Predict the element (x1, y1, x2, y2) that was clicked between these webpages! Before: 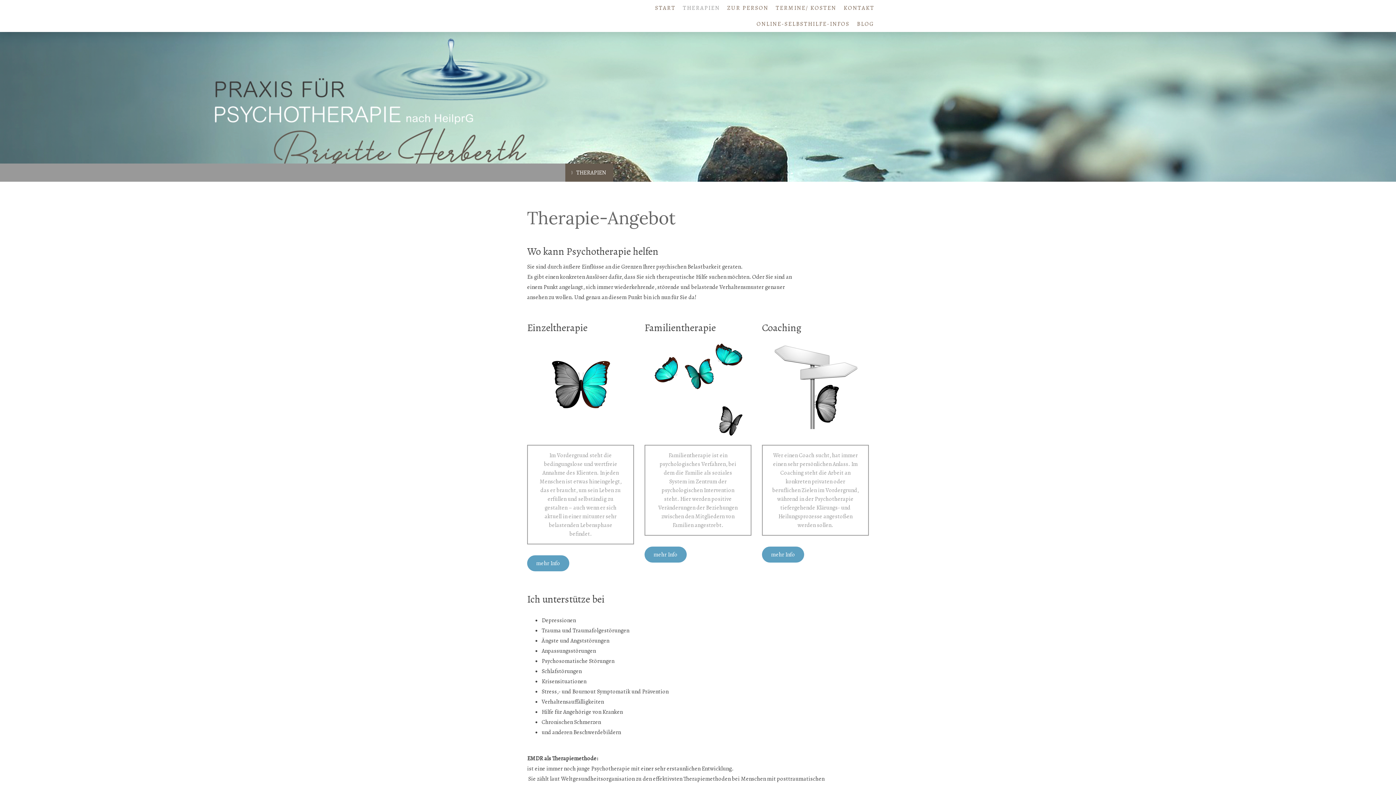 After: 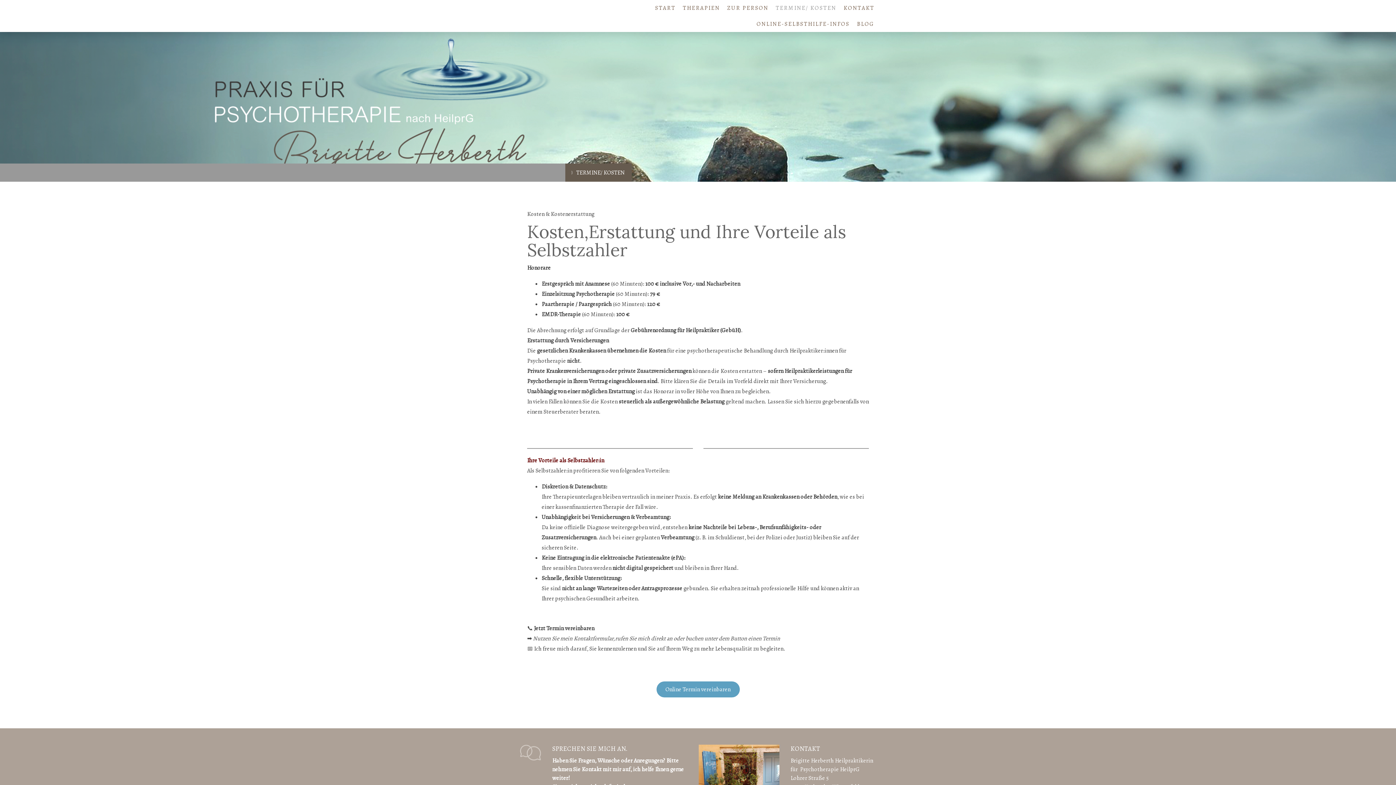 Action: label: TERMINE/ KOSTEN bbox: (772, 0, 840, 16)